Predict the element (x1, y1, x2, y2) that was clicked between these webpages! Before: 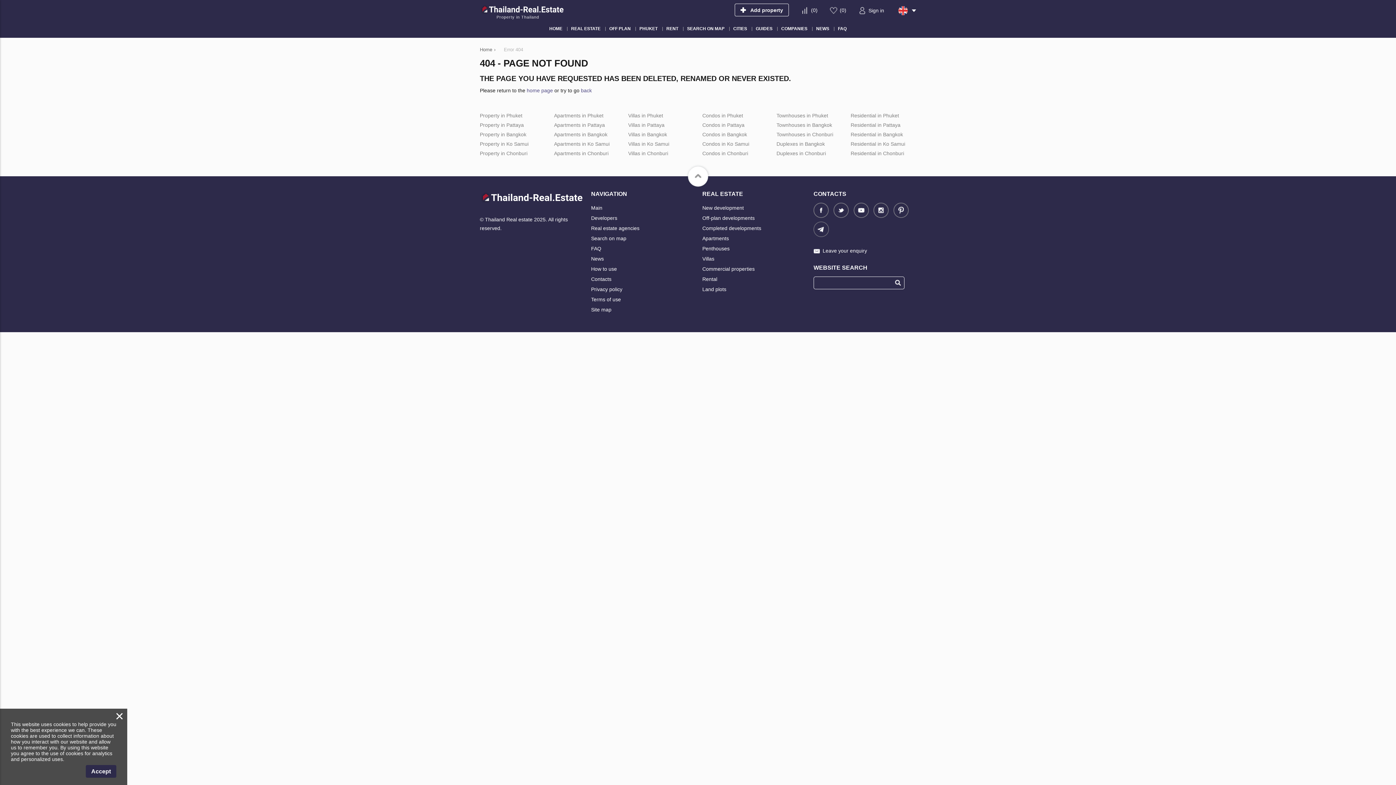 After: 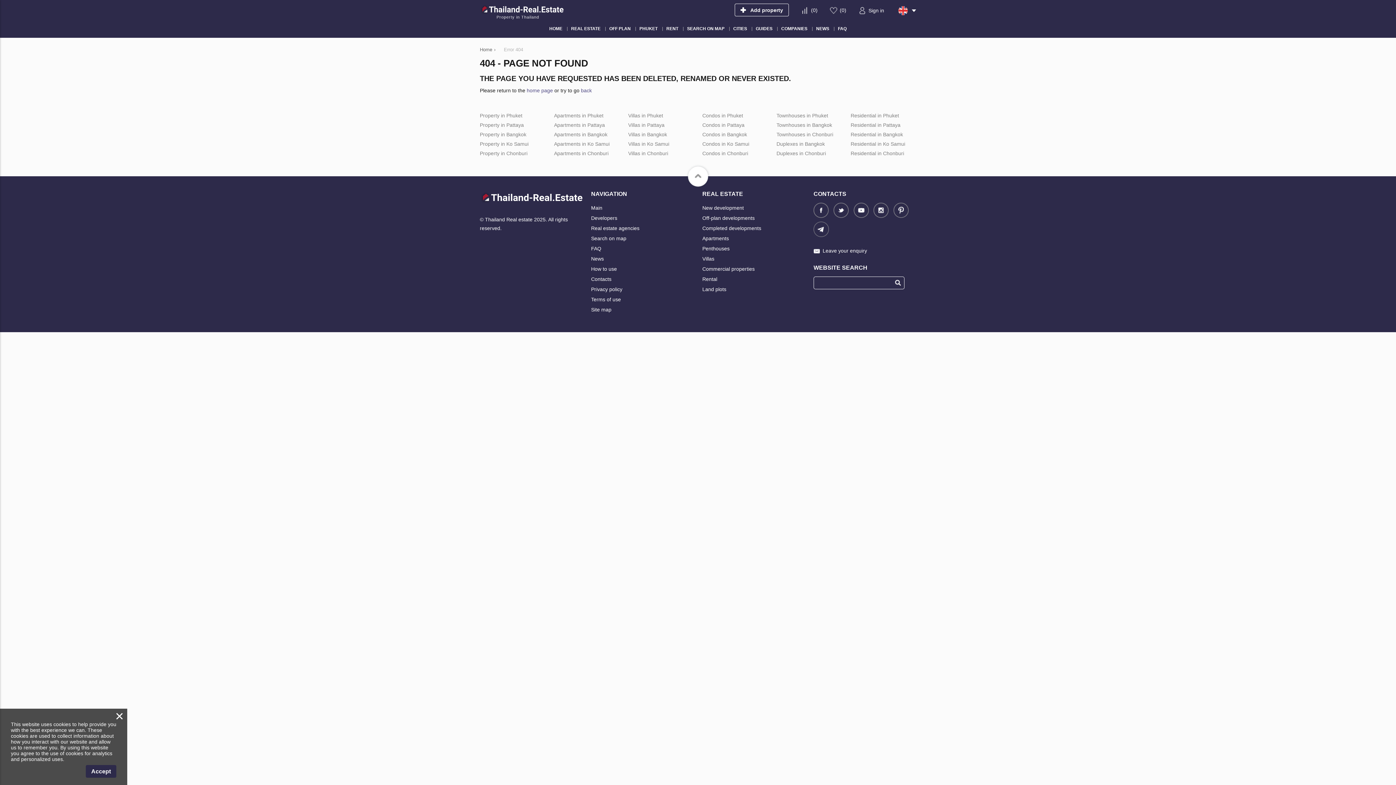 Action: bbox: (813, 202, 829, 218)